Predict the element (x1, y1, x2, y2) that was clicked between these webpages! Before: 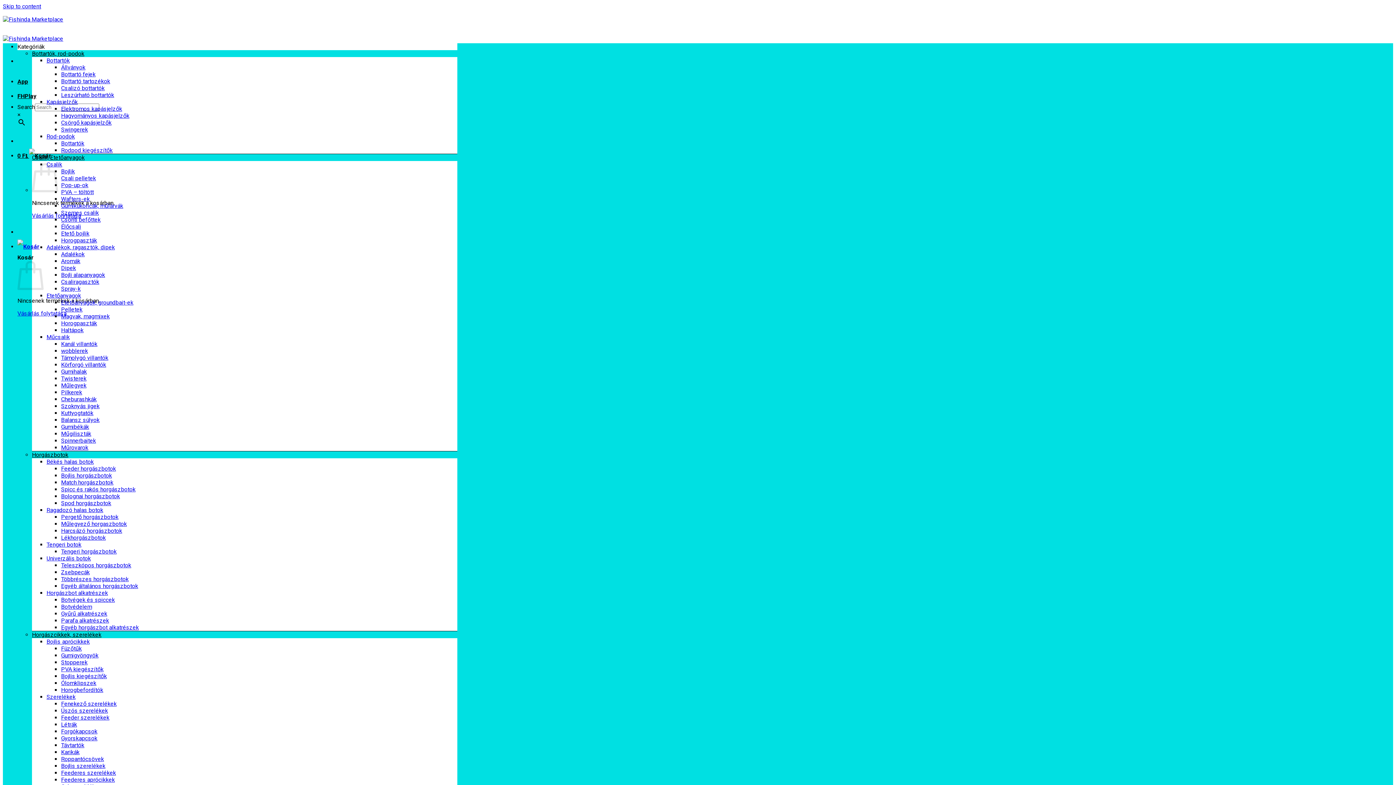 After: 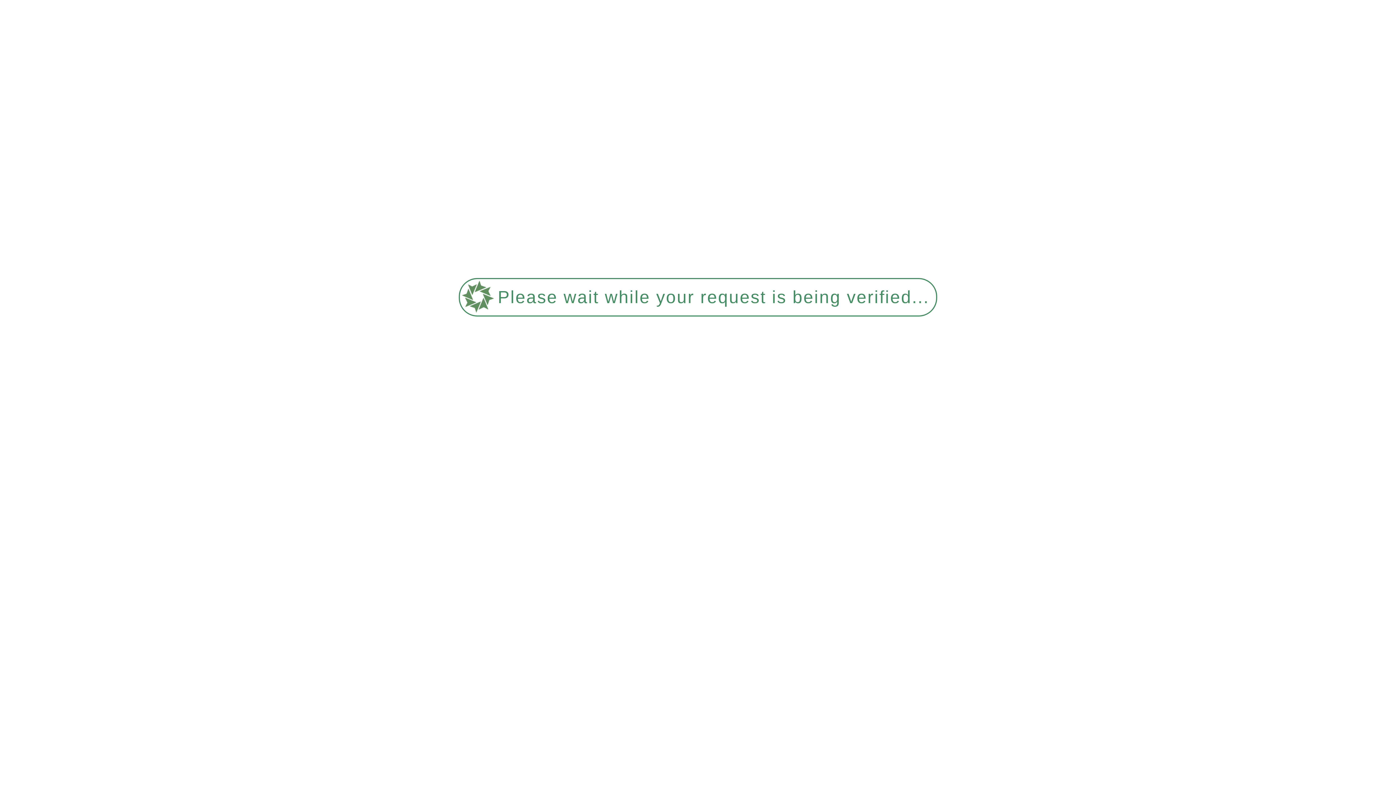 Action: label: Műrovarok bbox: (61, 444, 88, 451)